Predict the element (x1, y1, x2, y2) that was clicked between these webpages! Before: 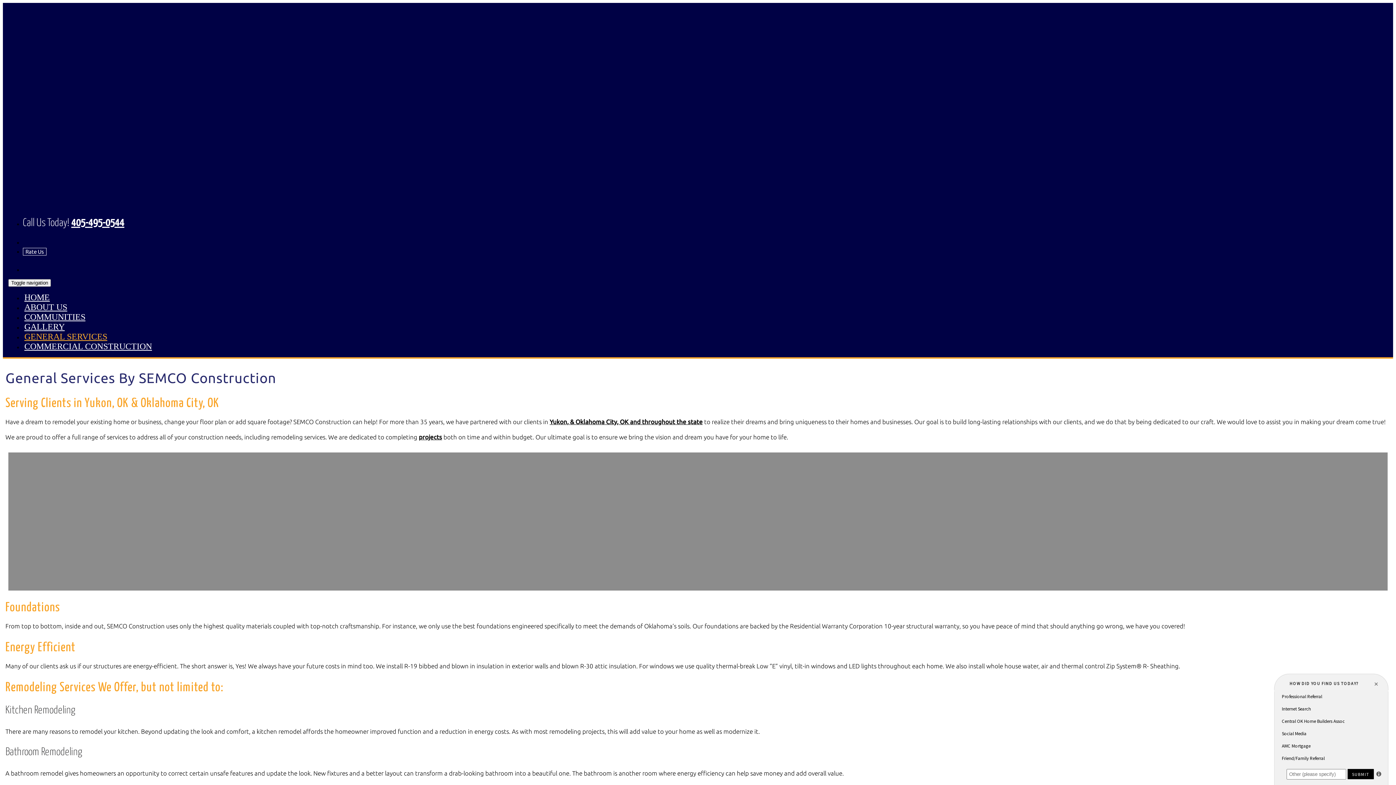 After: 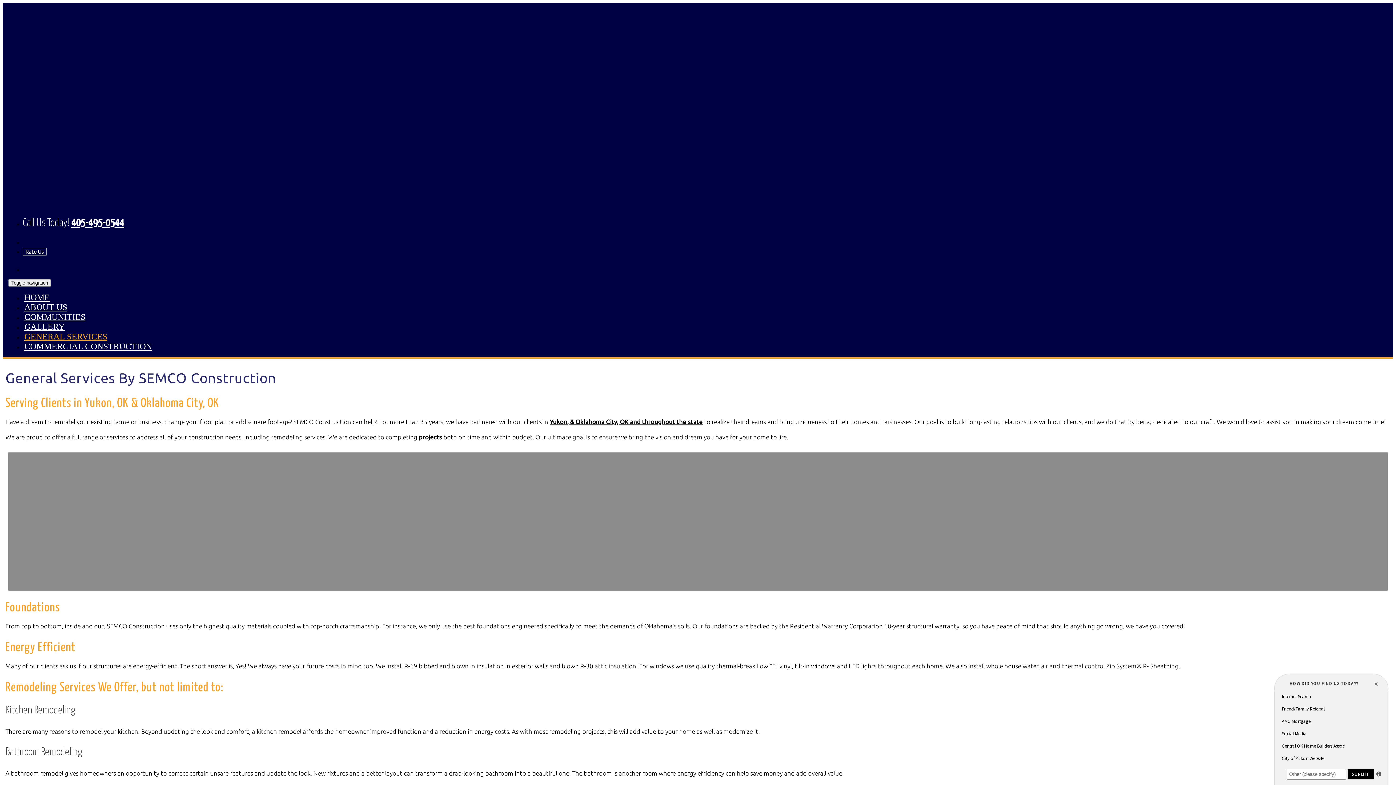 Action: bbox: (22, 332, 107, 341) label: GENERAL SERVICES